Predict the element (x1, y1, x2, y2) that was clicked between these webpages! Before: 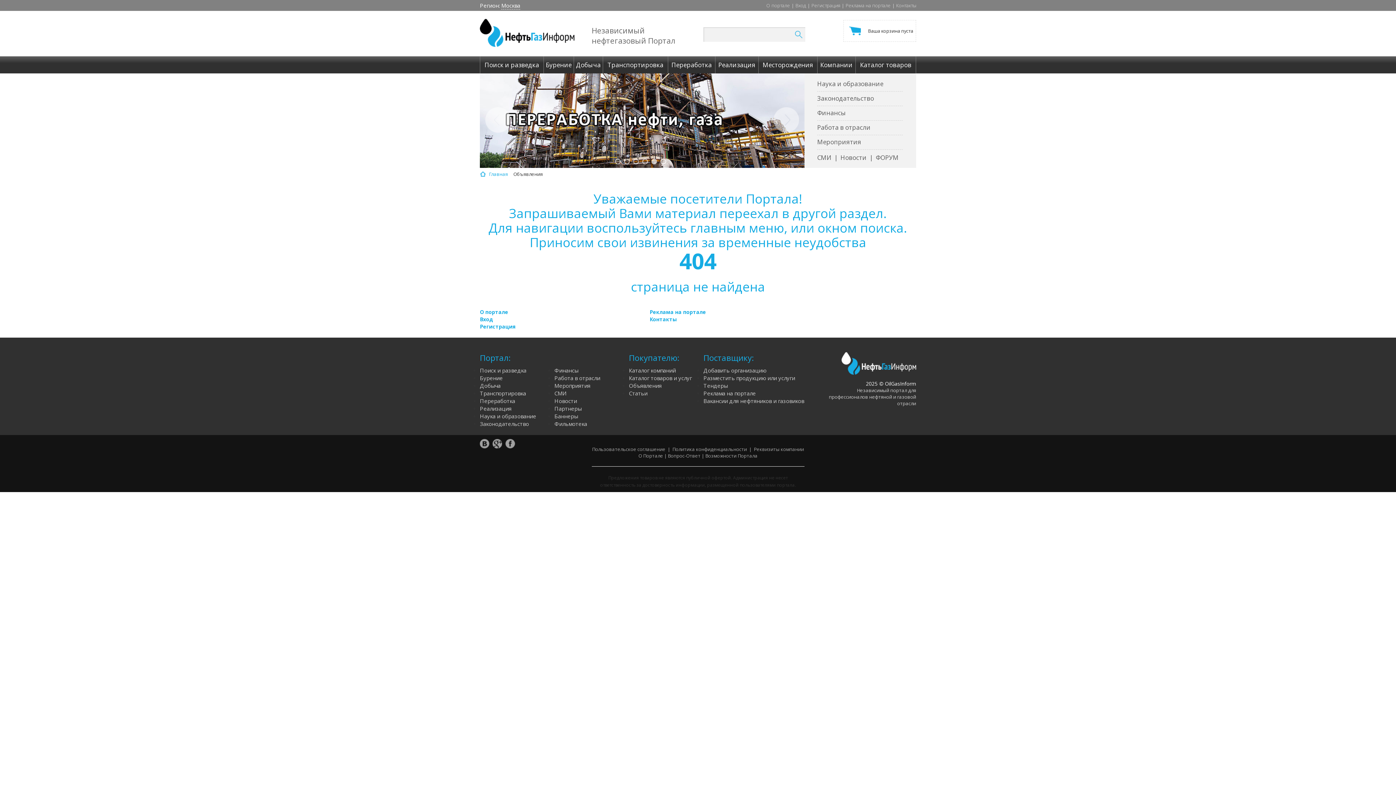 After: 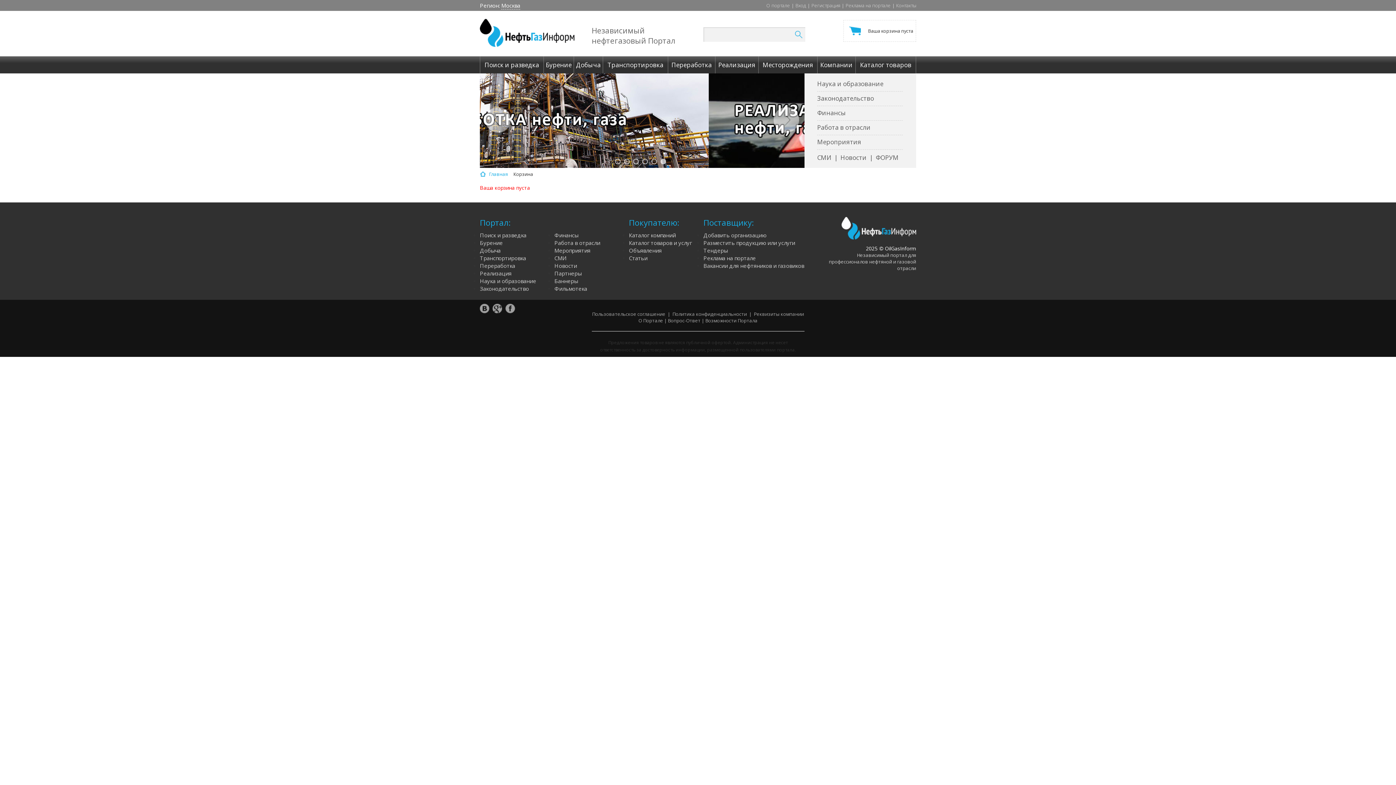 Action: label: Ваша корзина пуста bbox: (868, 26, 913, 34)